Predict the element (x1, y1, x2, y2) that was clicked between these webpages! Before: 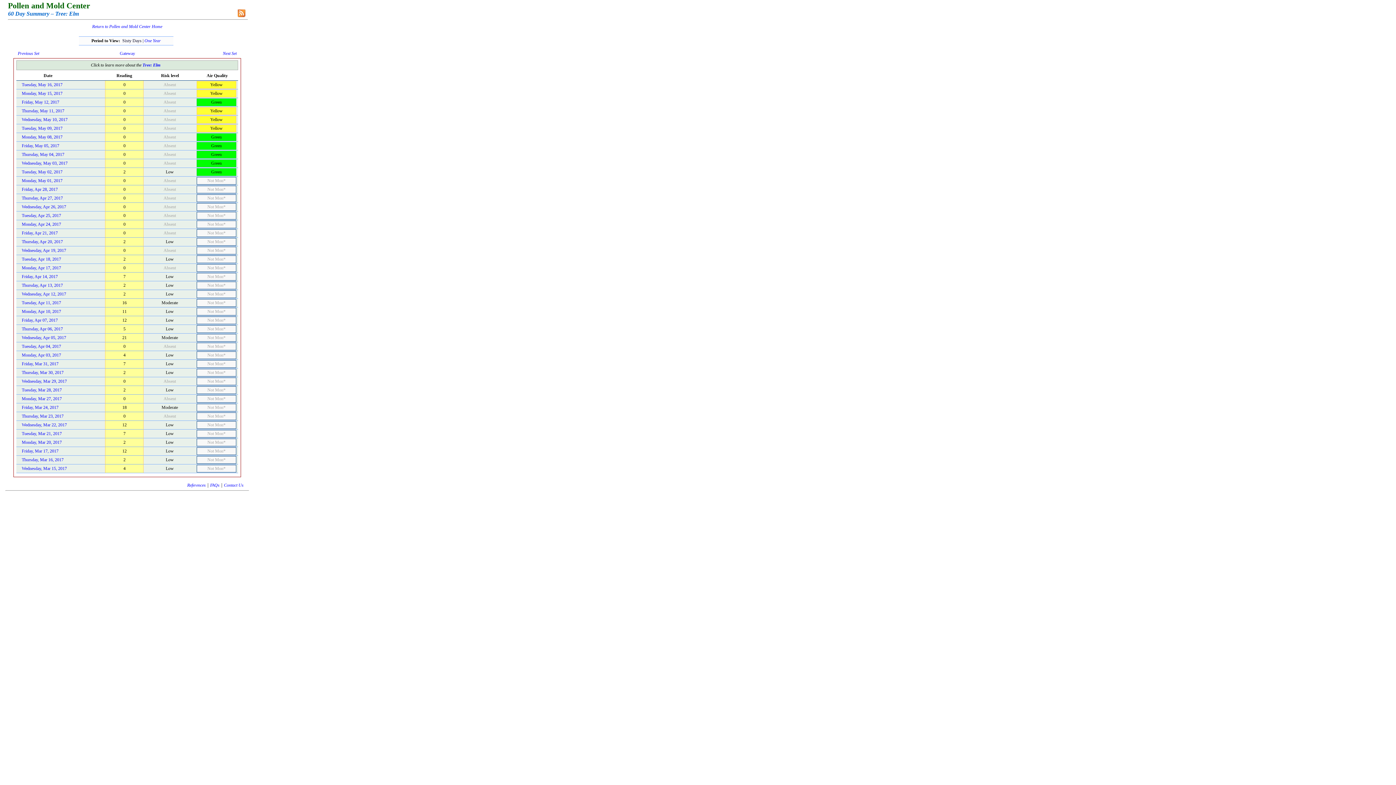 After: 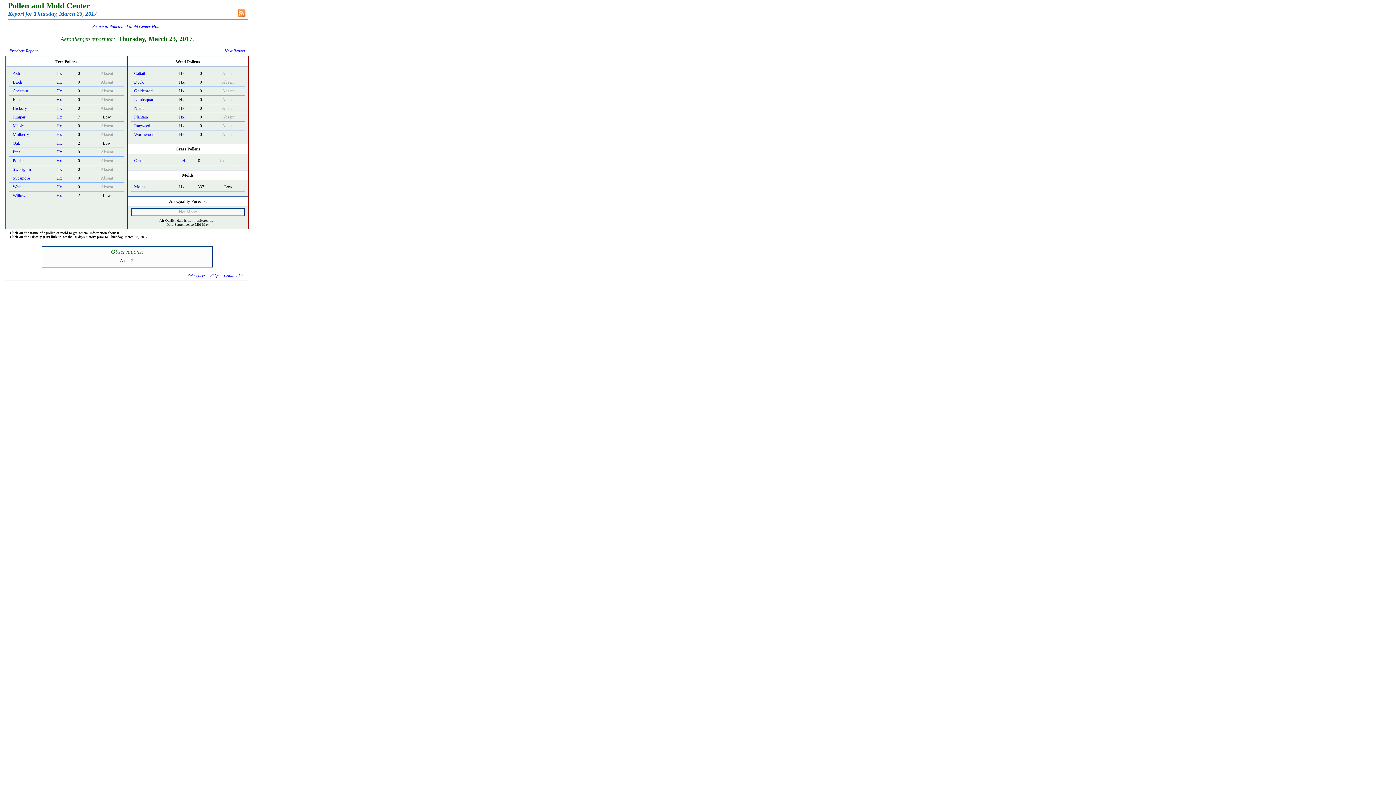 Action: bbox: (21, 413, 63, 418) label: Thursday, Mar 23, 2017